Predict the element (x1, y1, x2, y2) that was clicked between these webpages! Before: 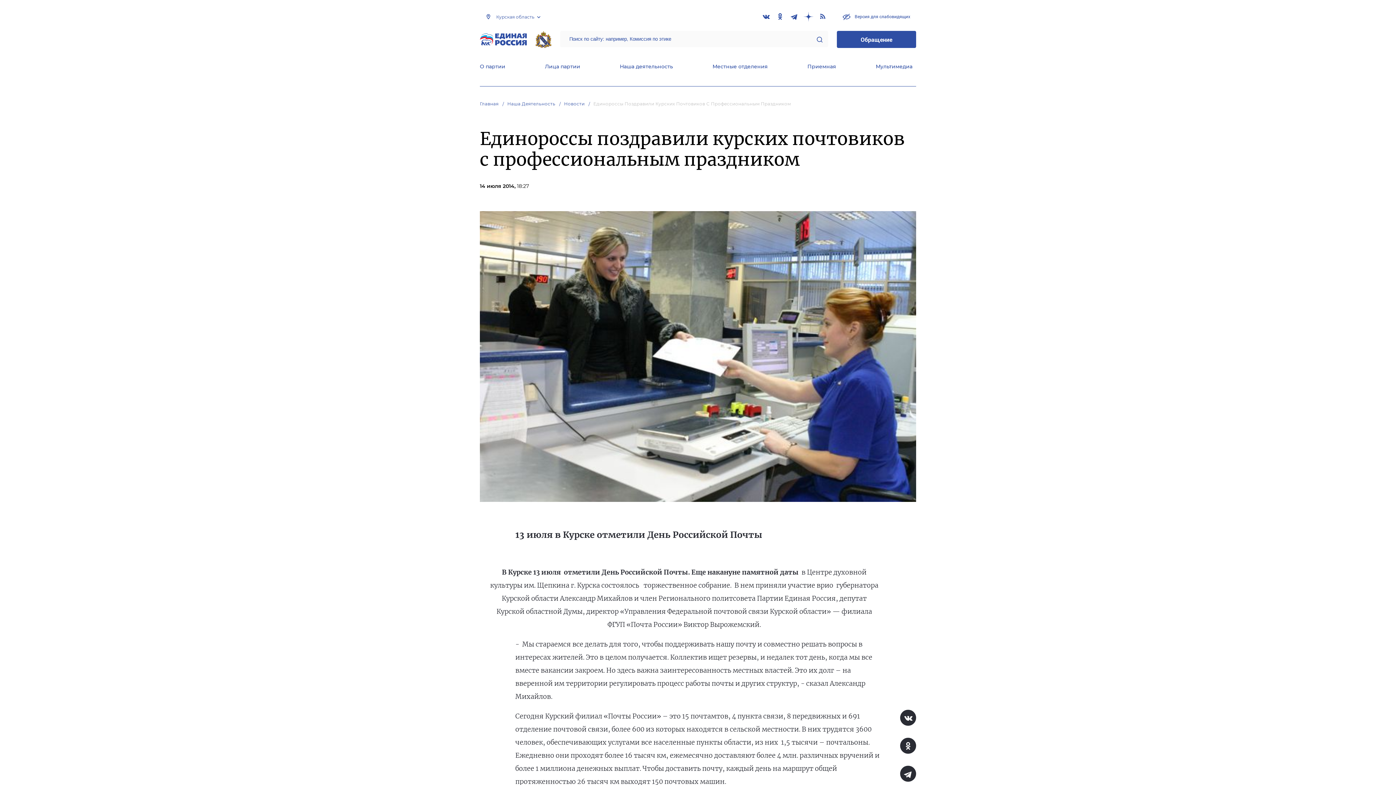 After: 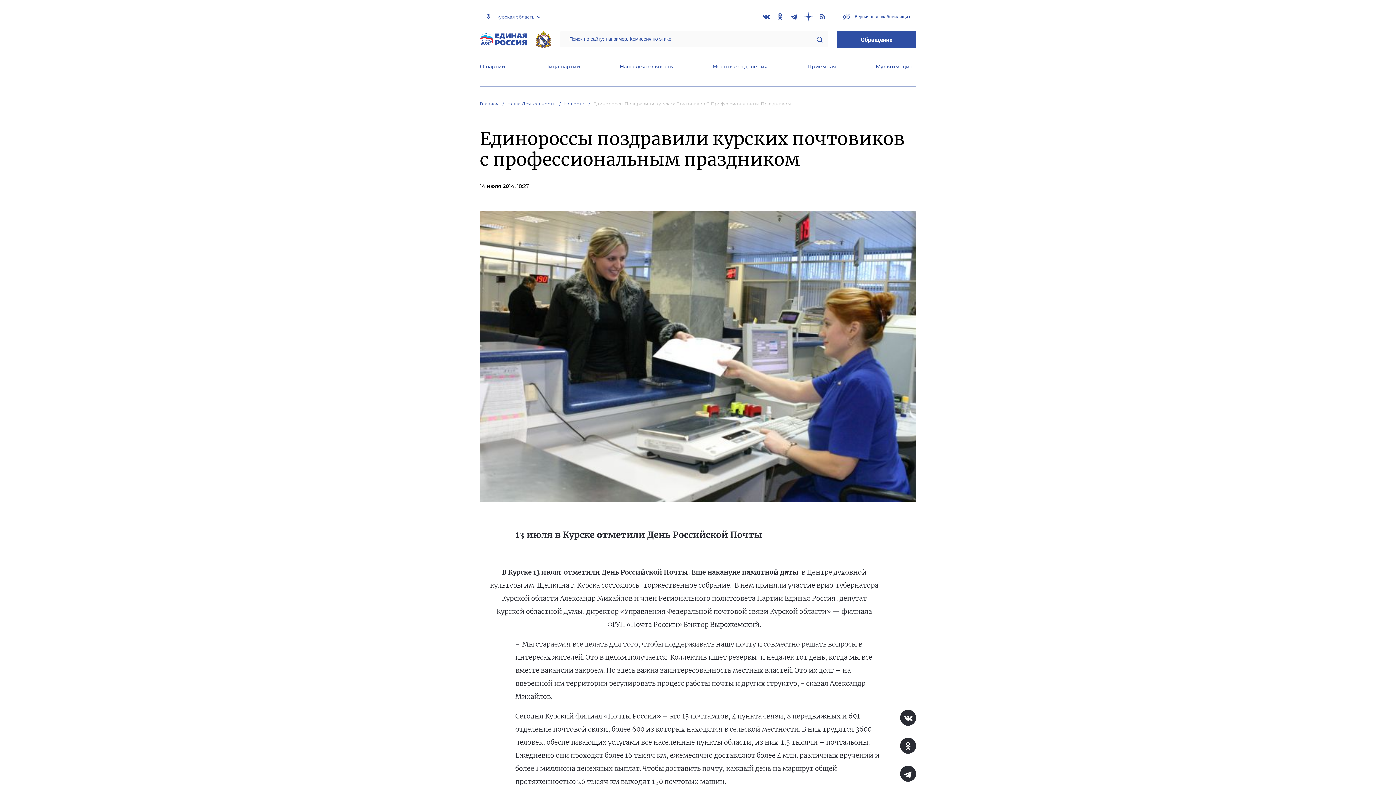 Action: bbox: (593, 101, 798, 106) label: Единороссы Поздравили Курских Почтовиков С Профессиональным Праздником